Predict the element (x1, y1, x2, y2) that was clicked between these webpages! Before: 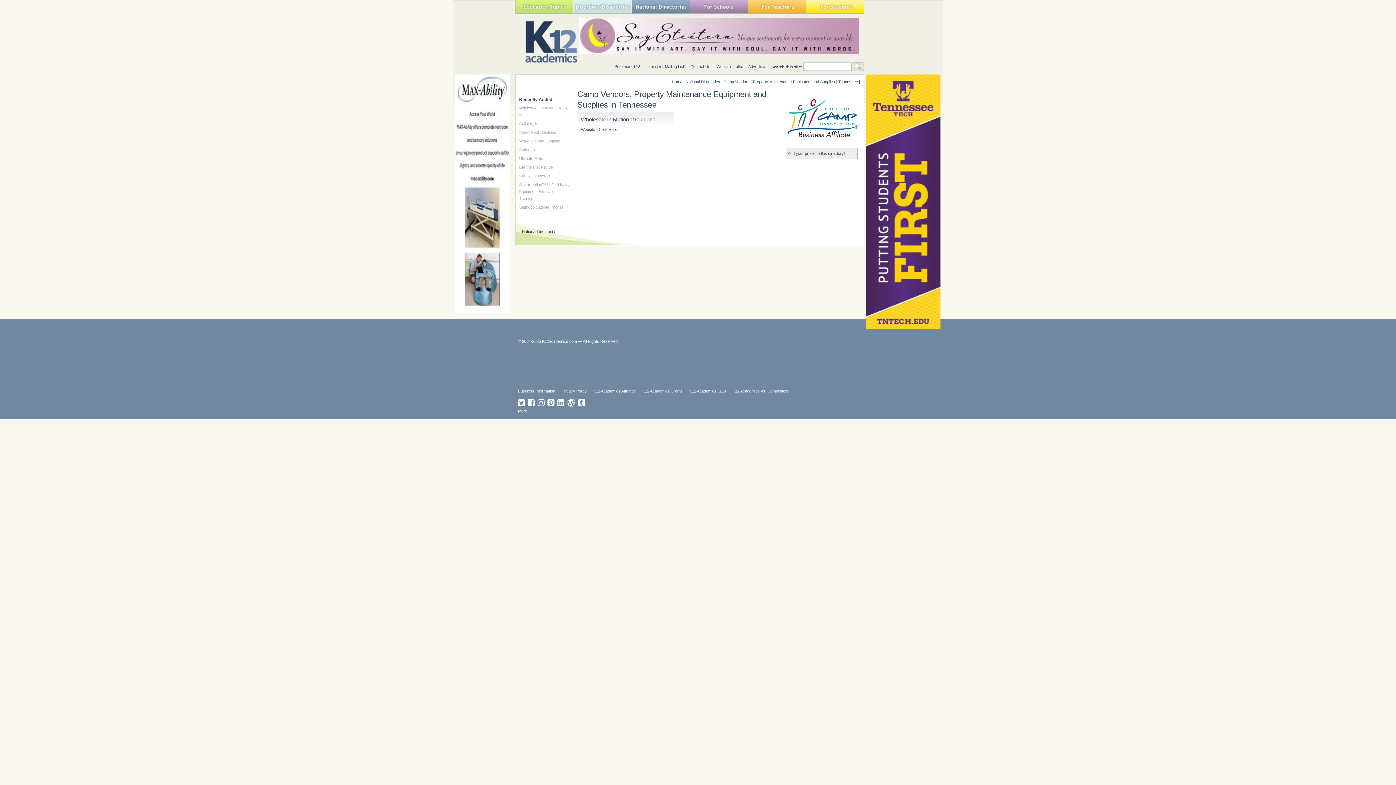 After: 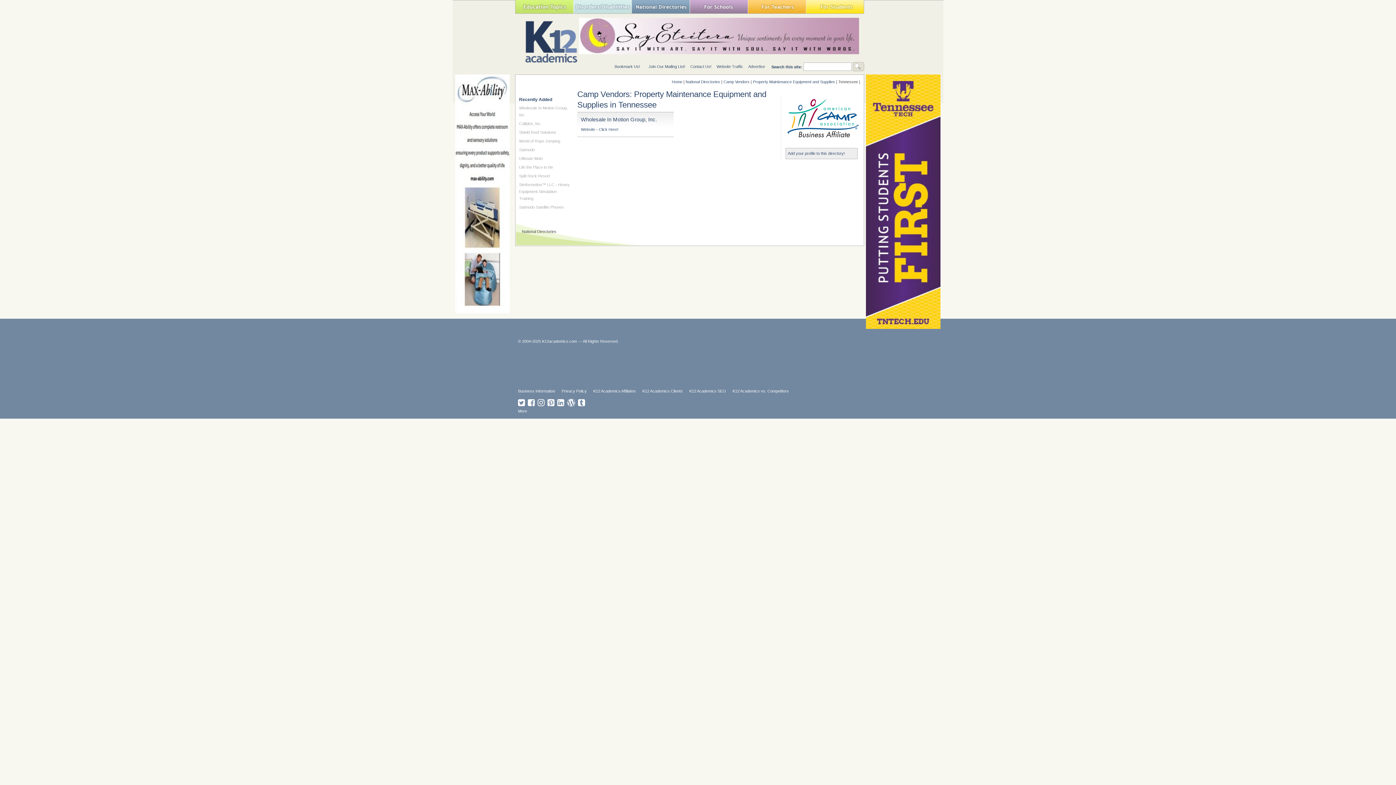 Action: label:  
Follow K12academics on Twitter bbox: (518, 402, 526, 406)